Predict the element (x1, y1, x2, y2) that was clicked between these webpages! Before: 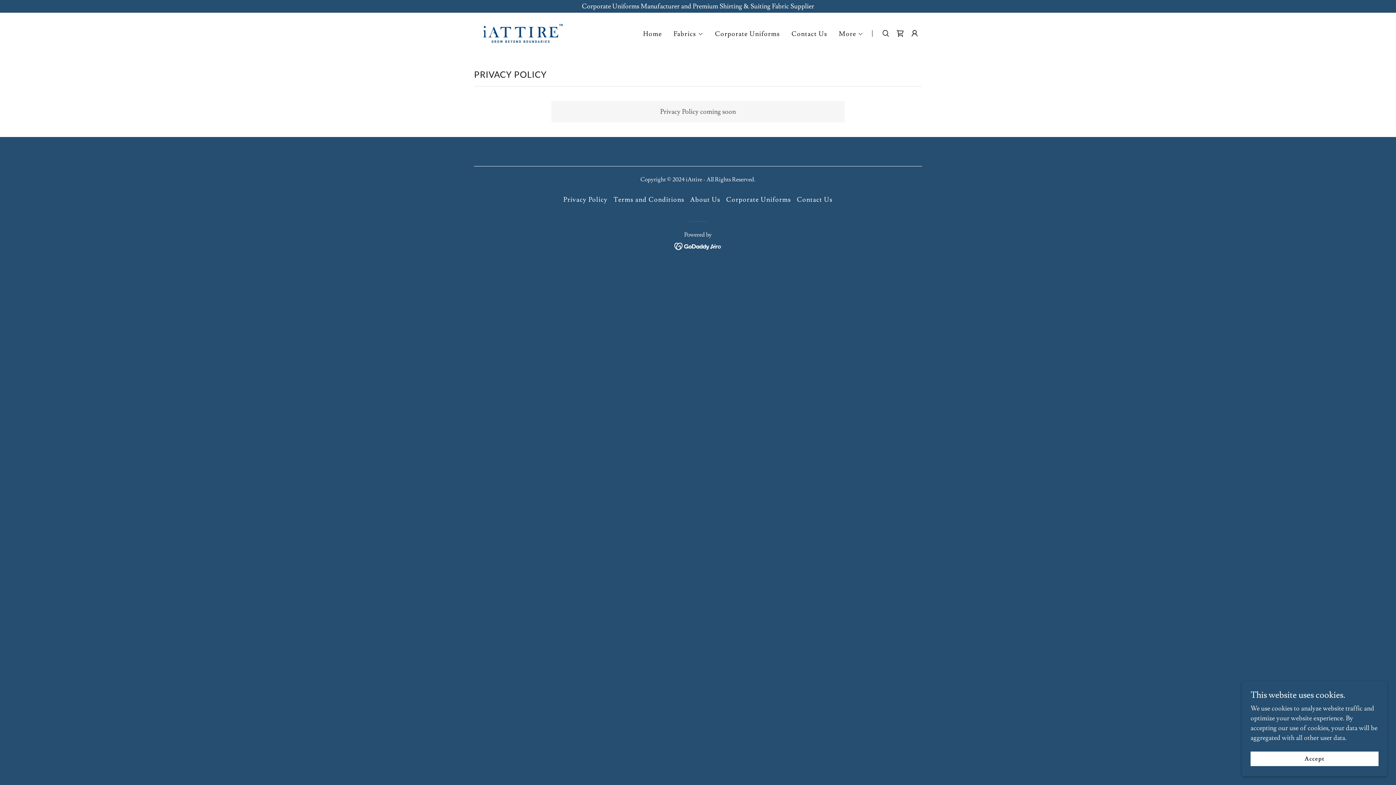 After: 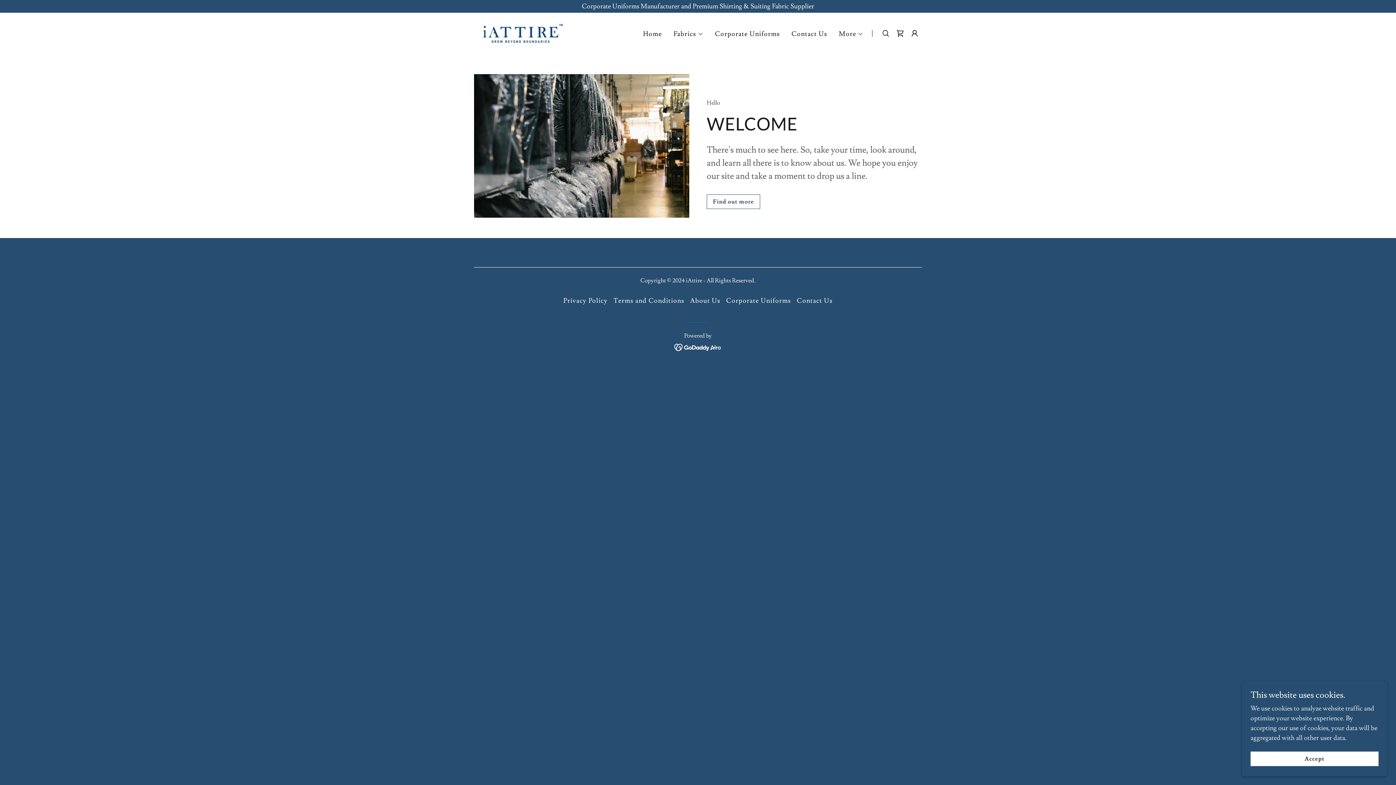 Action: label: About Us bbox: (687, 192, 723, 206)